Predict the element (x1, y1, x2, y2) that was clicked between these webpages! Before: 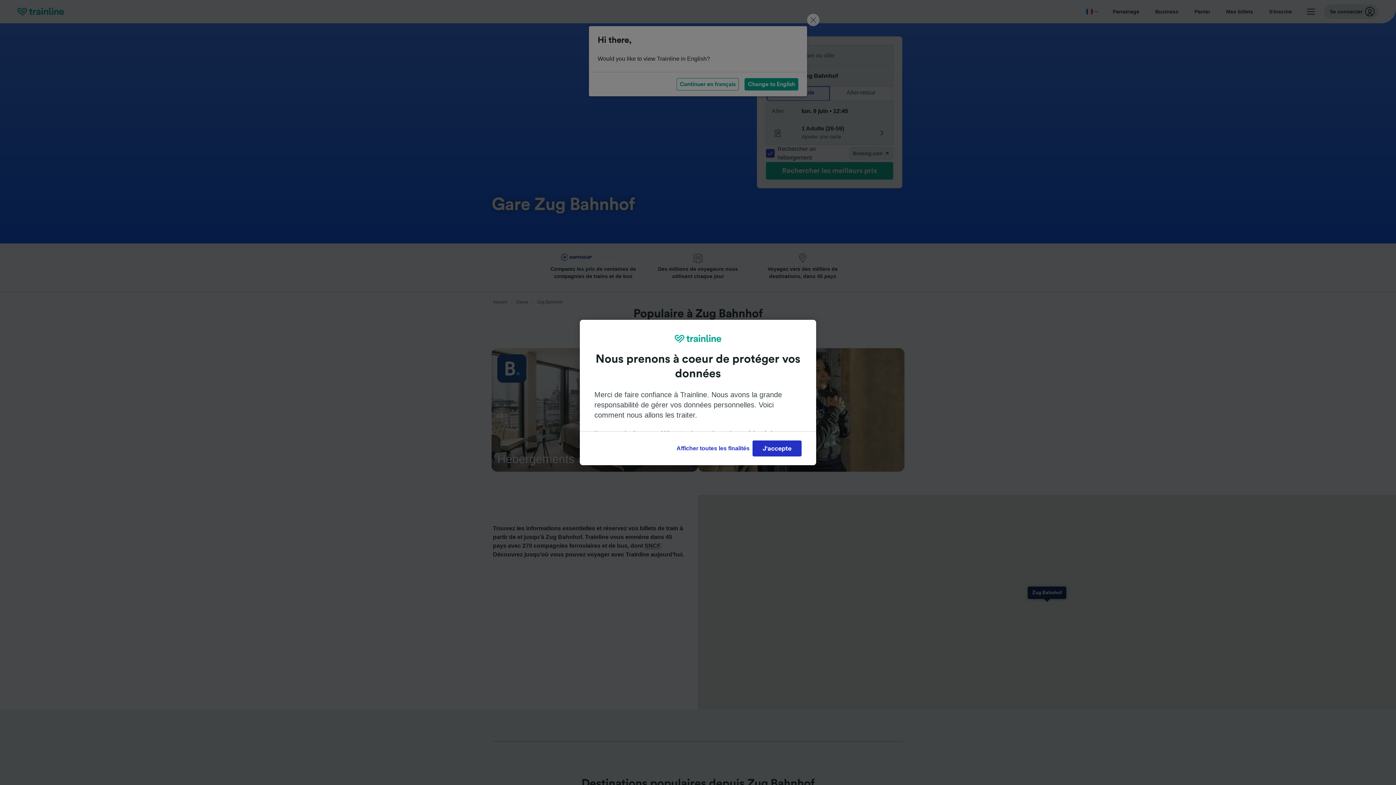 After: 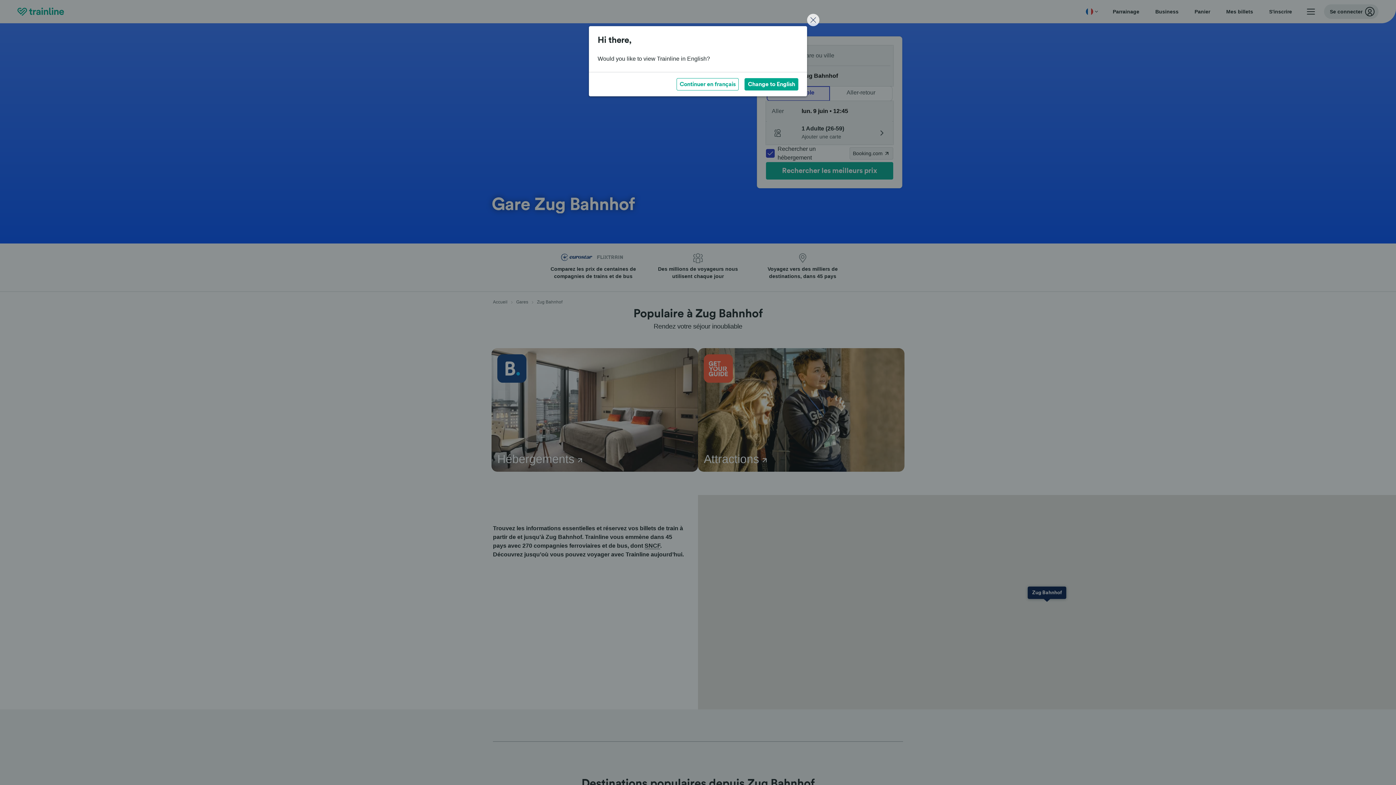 Action: label: J'accepte bbox: (752, 440, 801, 456)